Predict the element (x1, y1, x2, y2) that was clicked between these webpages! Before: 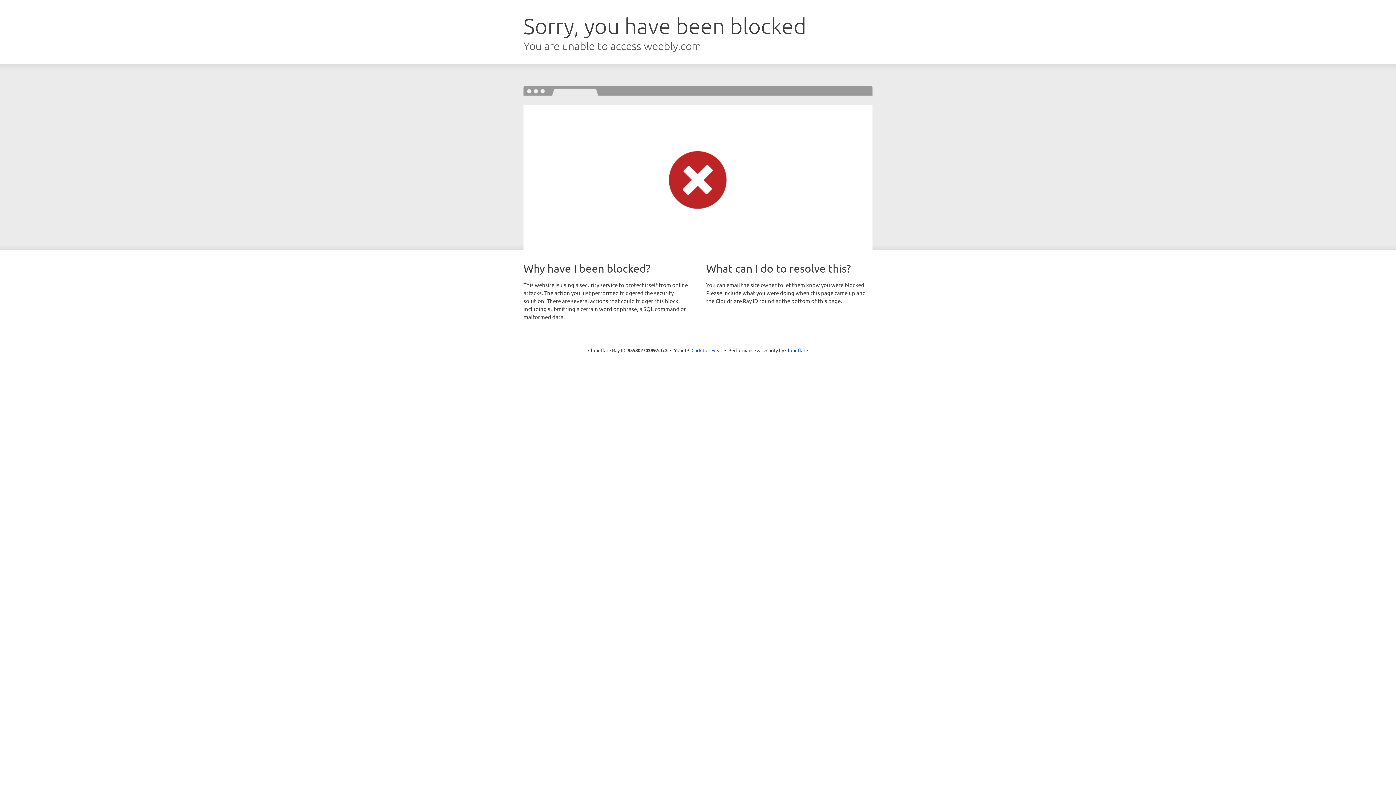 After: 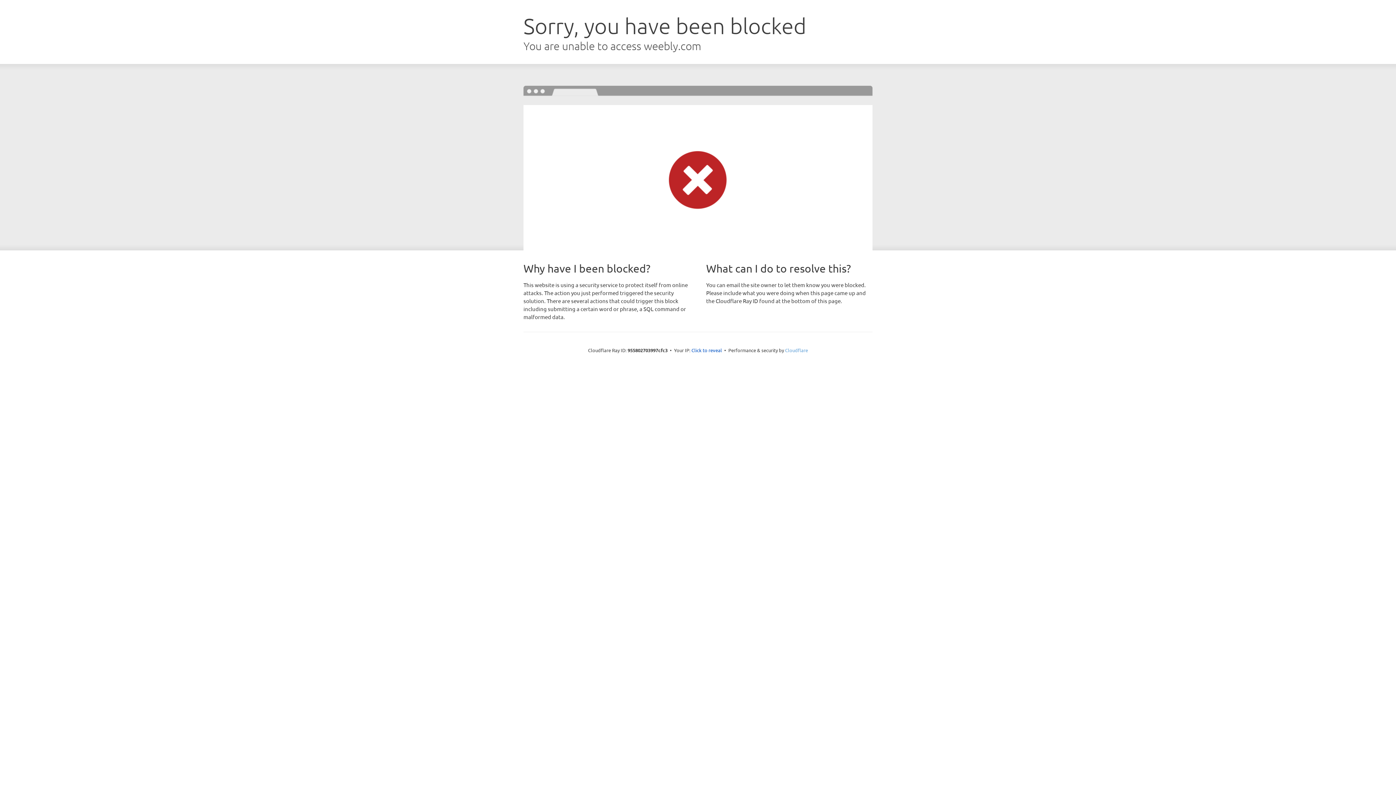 Action: bbox: (785, 347, 808, 353) label: Cloudflare